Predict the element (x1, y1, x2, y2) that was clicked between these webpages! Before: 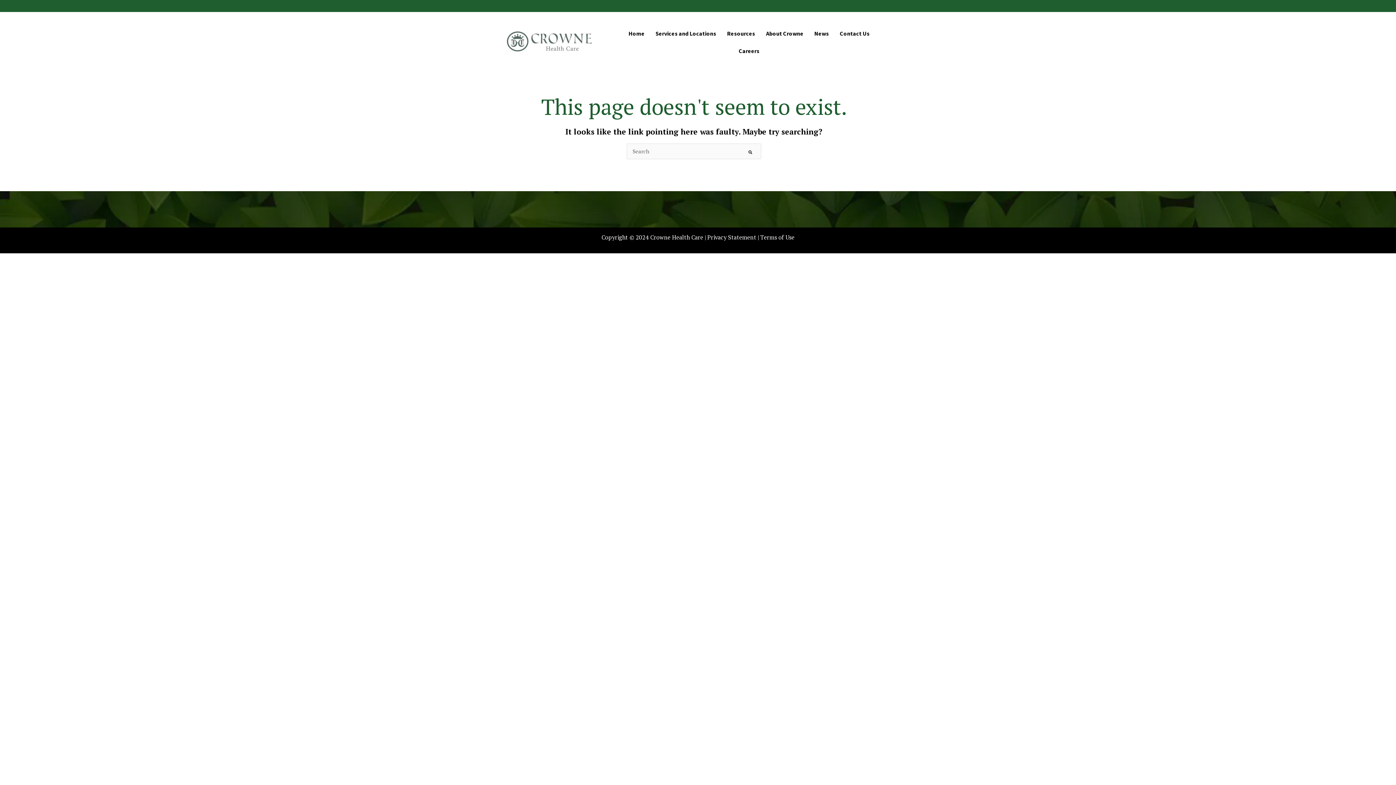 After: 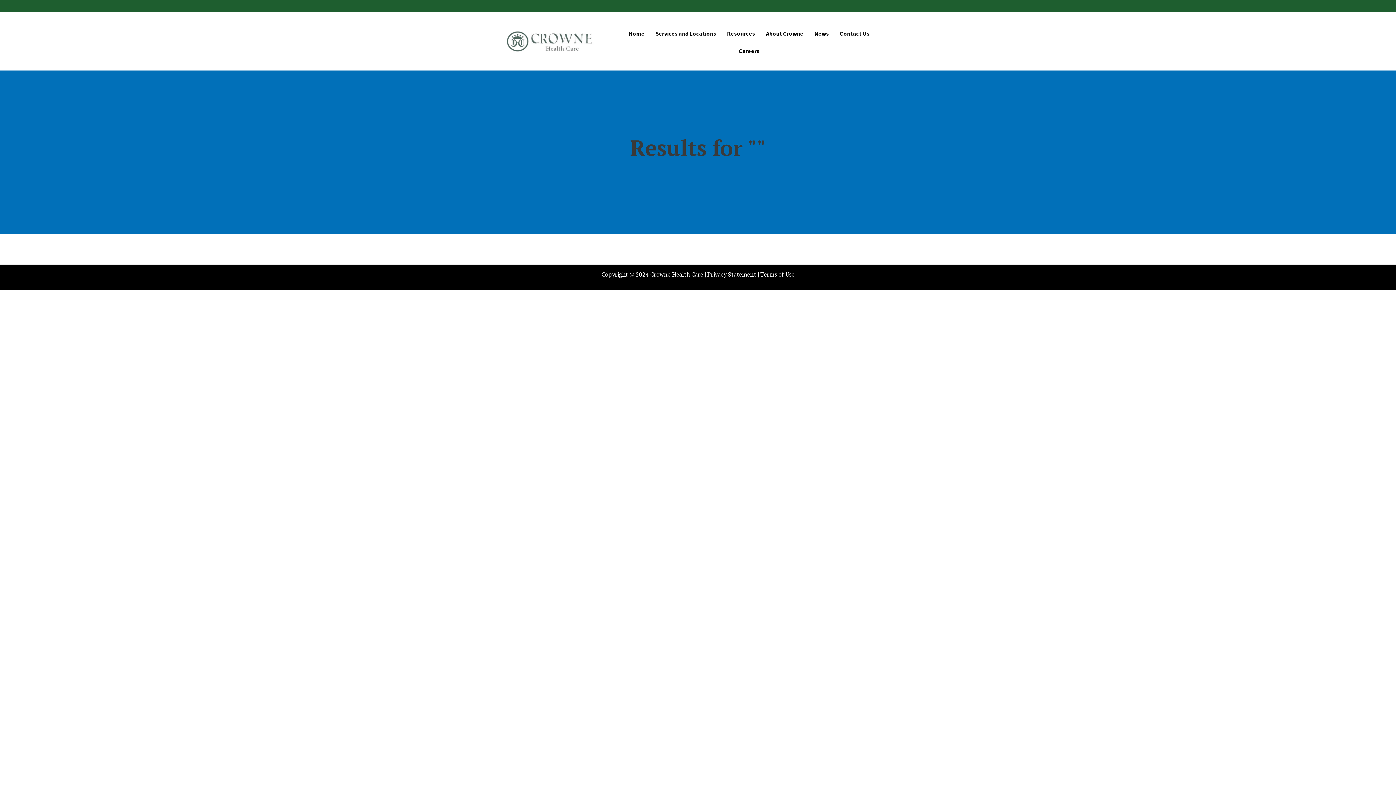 Action: label: Search bbox: (746, 148, 754, 155)